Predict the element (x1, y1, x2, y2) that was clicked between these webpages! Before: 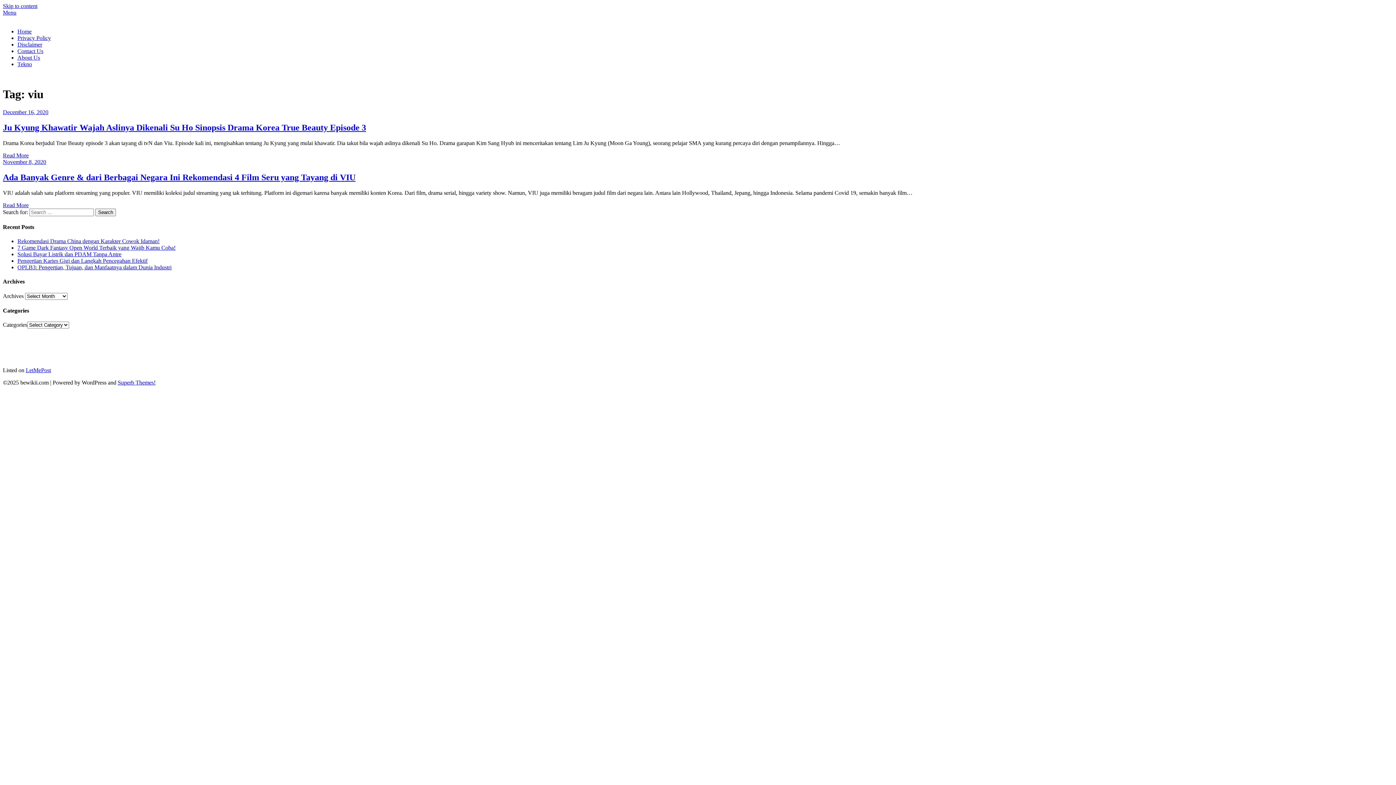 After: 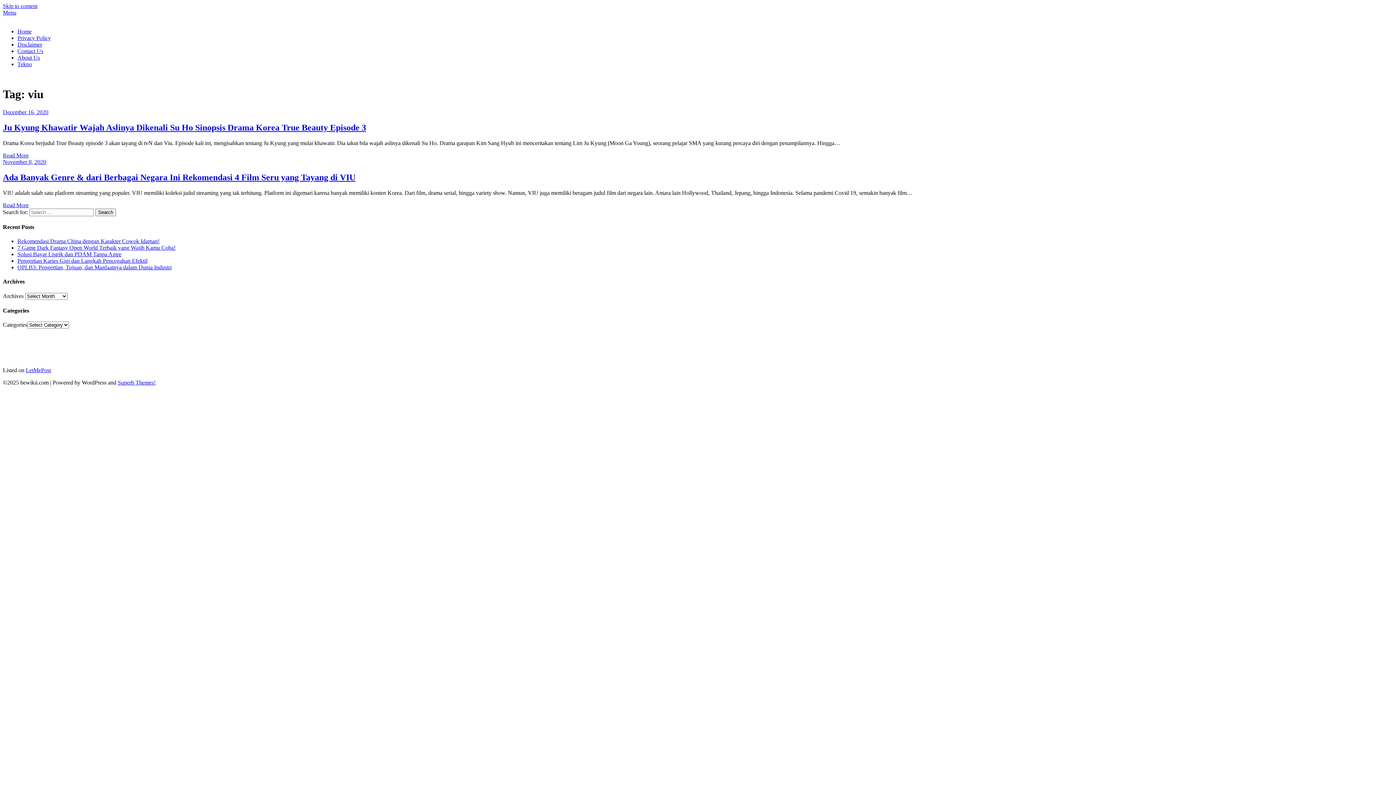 Action: bbox: (129, 335, 141, 341) label: #cute